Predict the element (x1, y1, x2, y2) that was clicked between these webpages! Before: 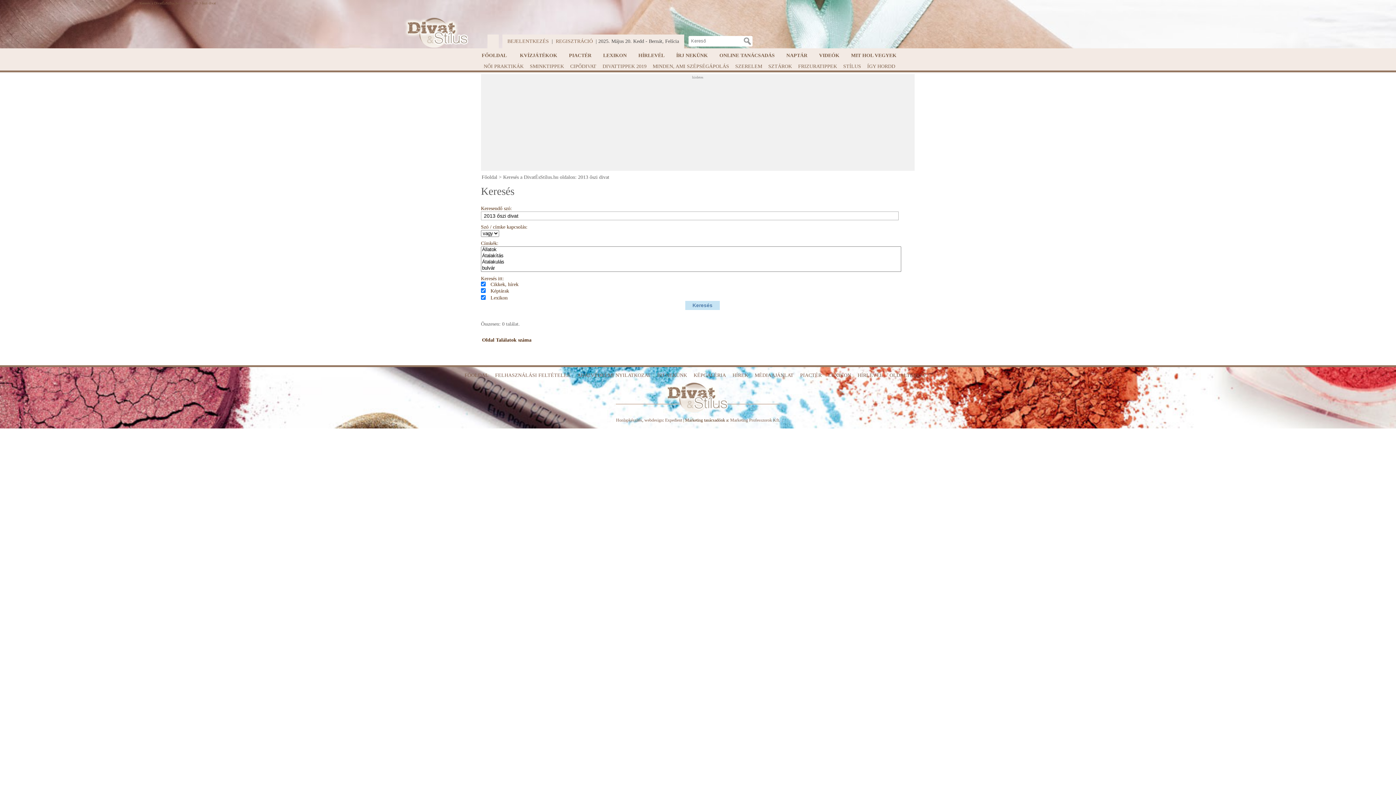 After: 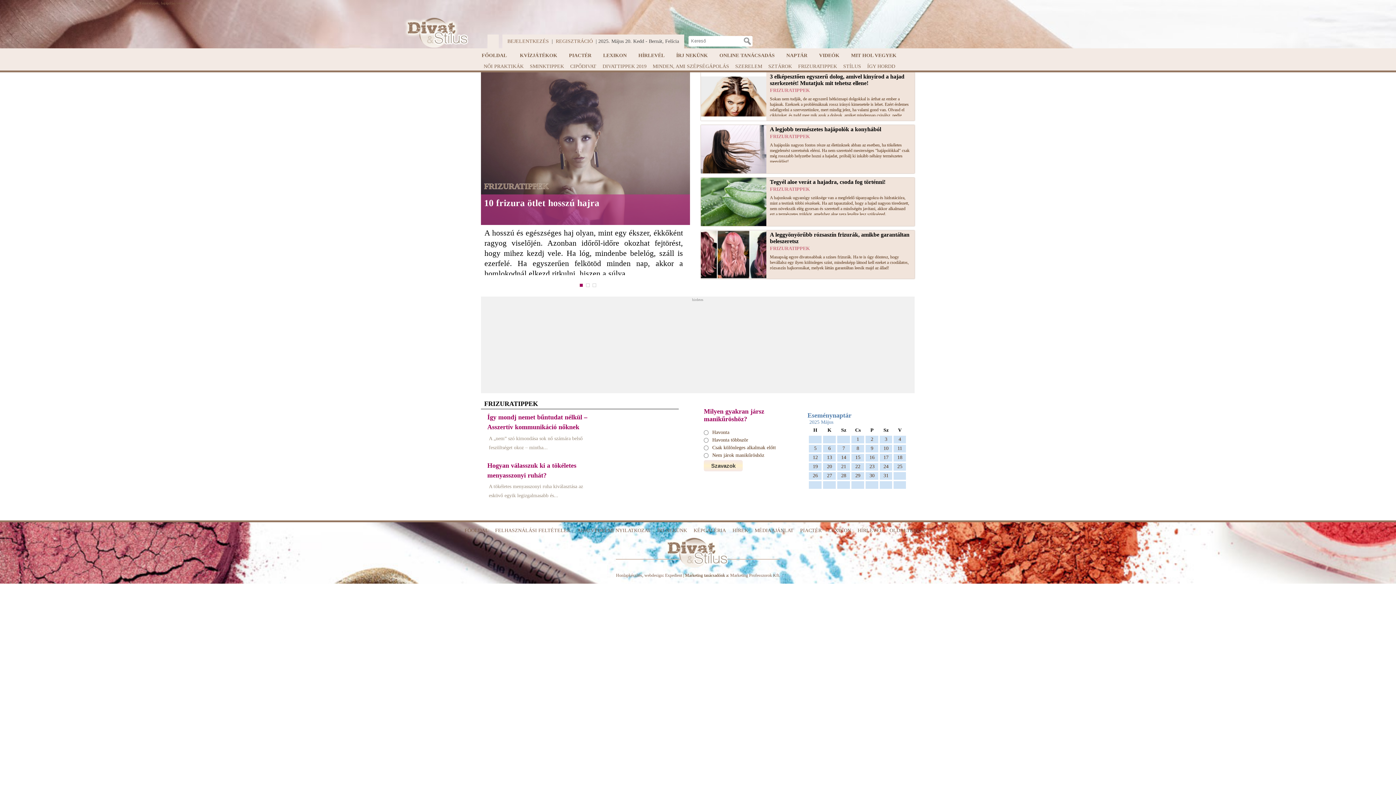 Action: bbox: (795, 62, 839, 70) label: FRIZURATIPPEK